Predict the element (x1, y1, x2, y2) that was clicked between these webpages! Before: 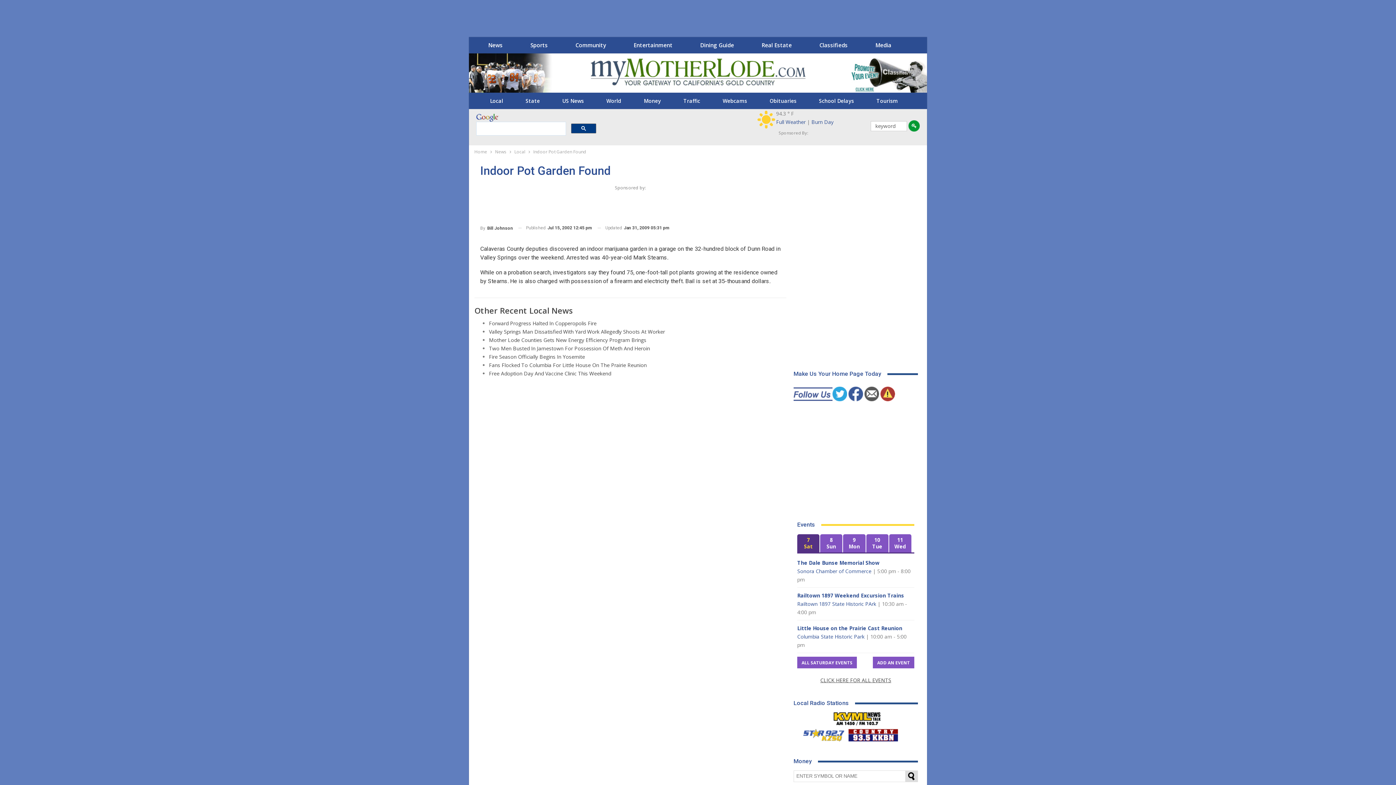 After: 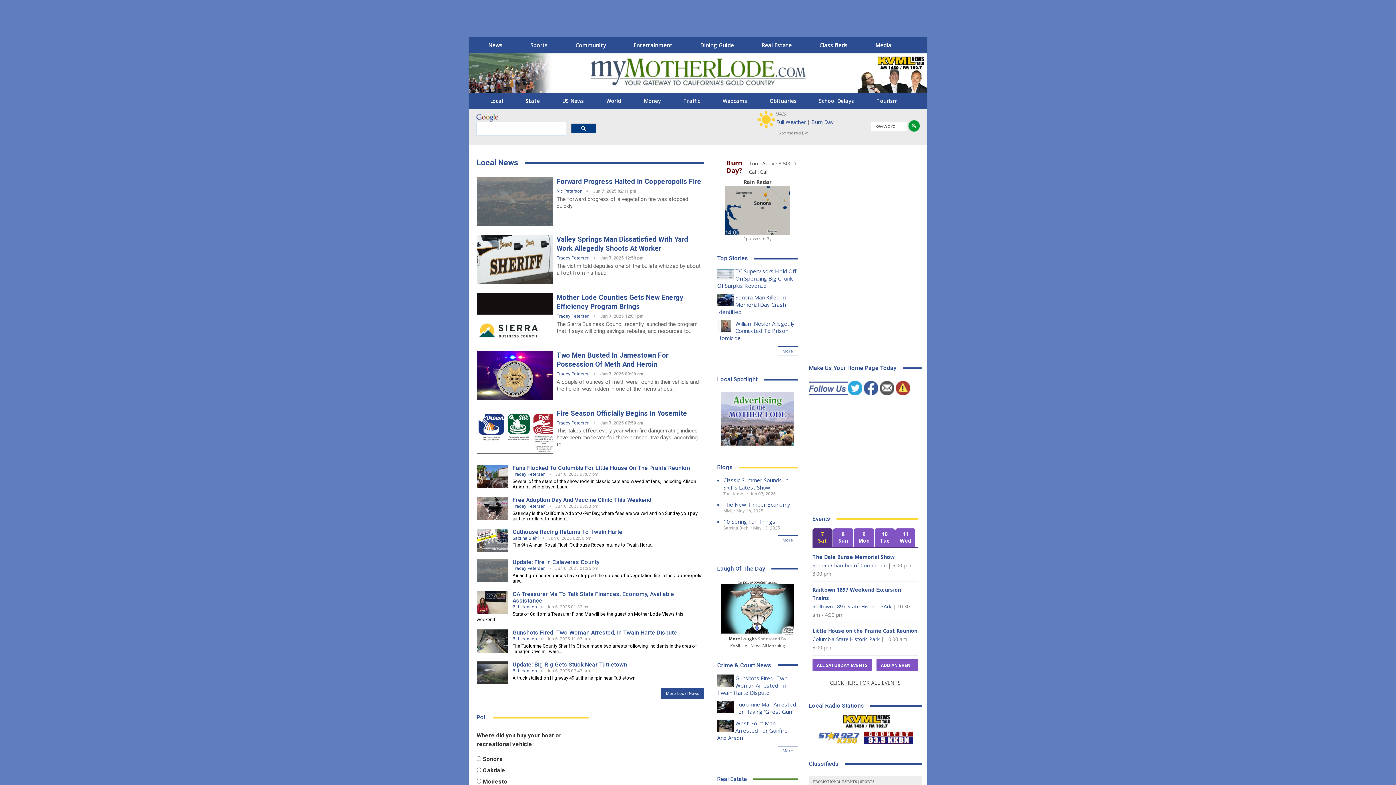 Action: label: Home bbox: (474, 148, 487, 156)